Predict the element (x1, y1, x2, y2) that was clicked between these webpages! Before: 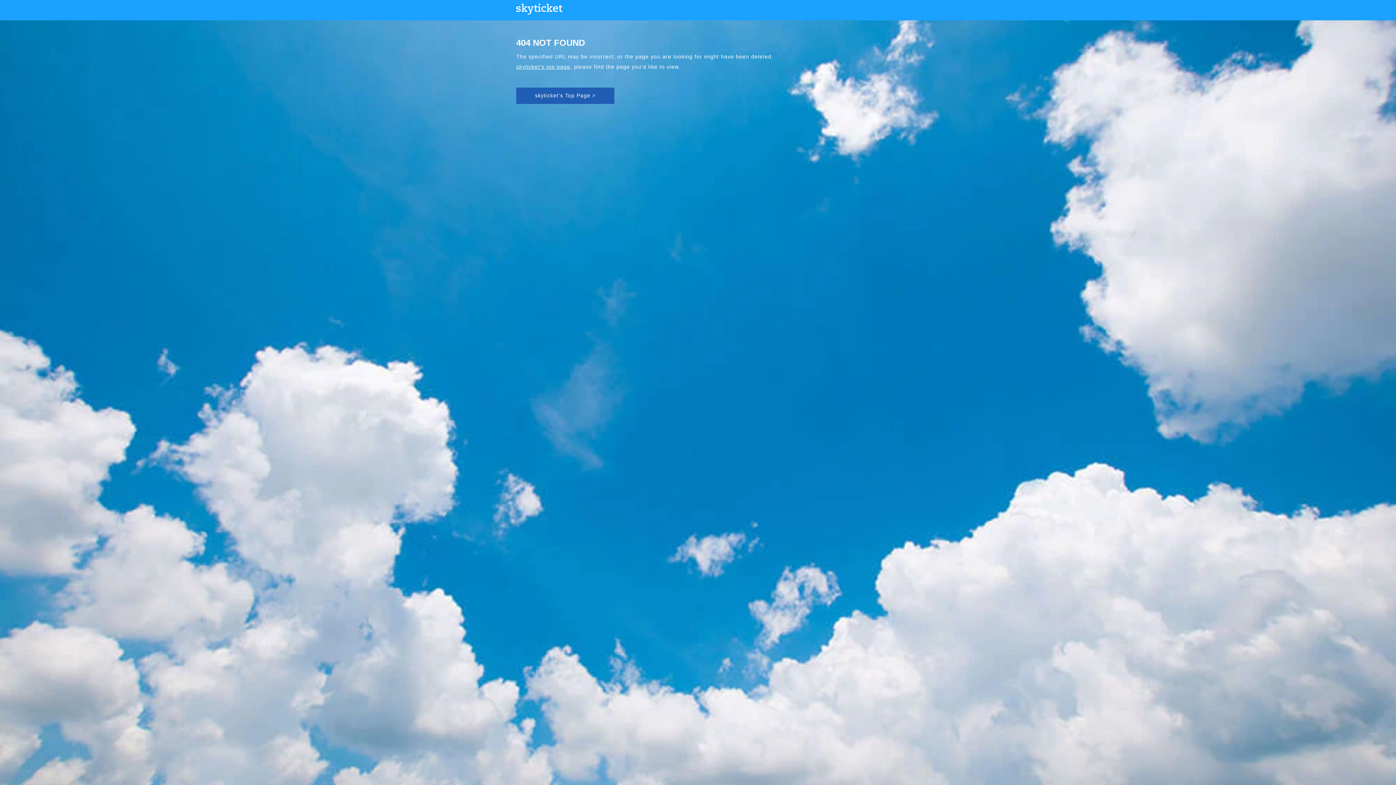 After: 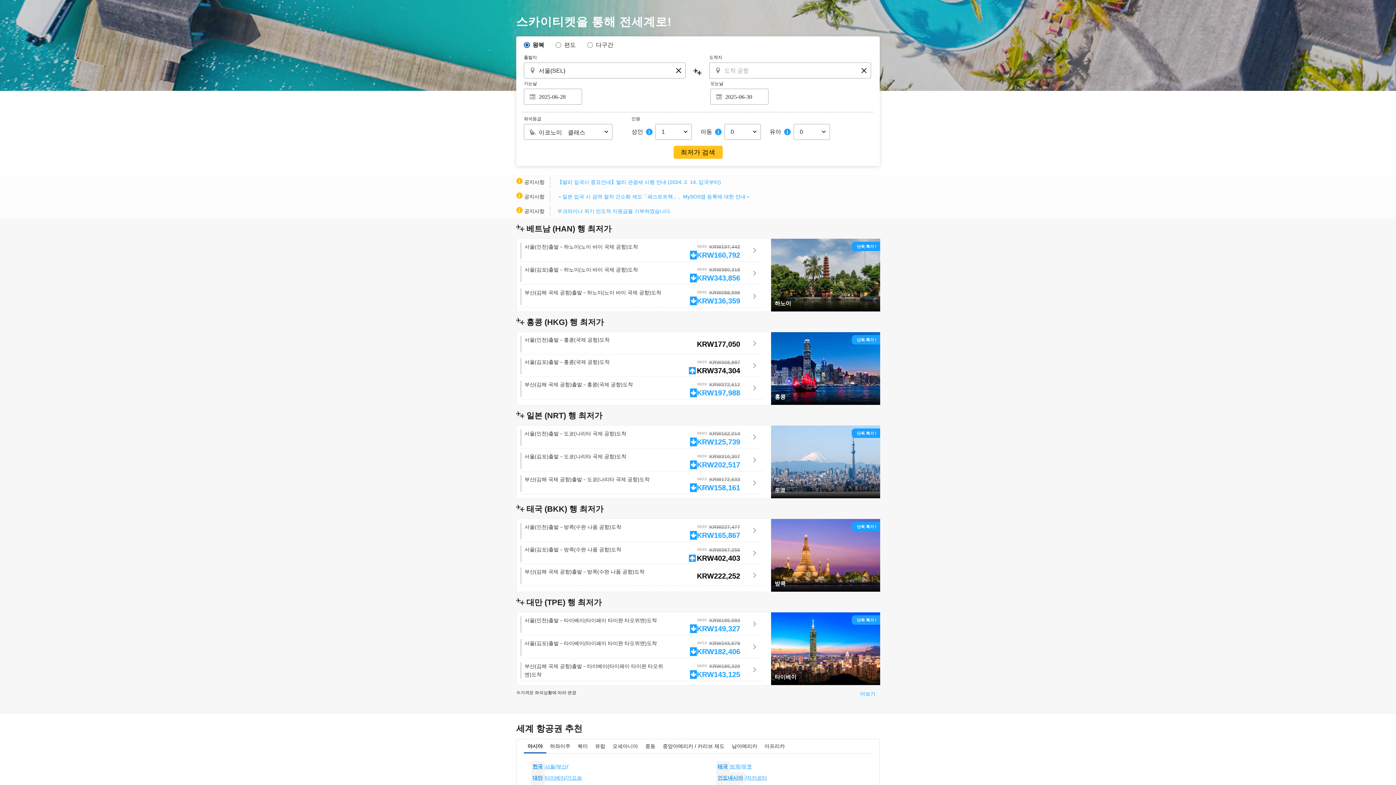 Action: label: skyticket's Top Page > bbox: (516, 87, 614, 103)